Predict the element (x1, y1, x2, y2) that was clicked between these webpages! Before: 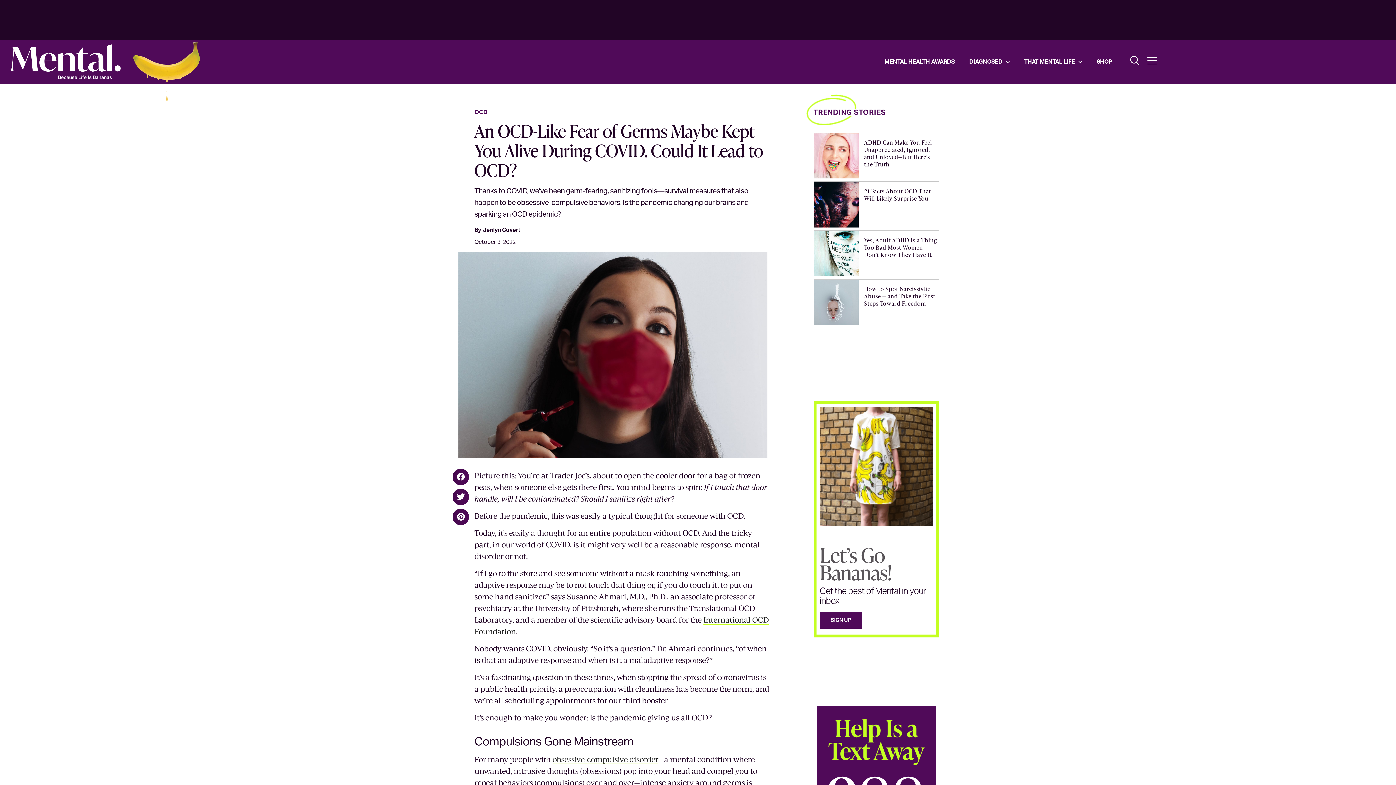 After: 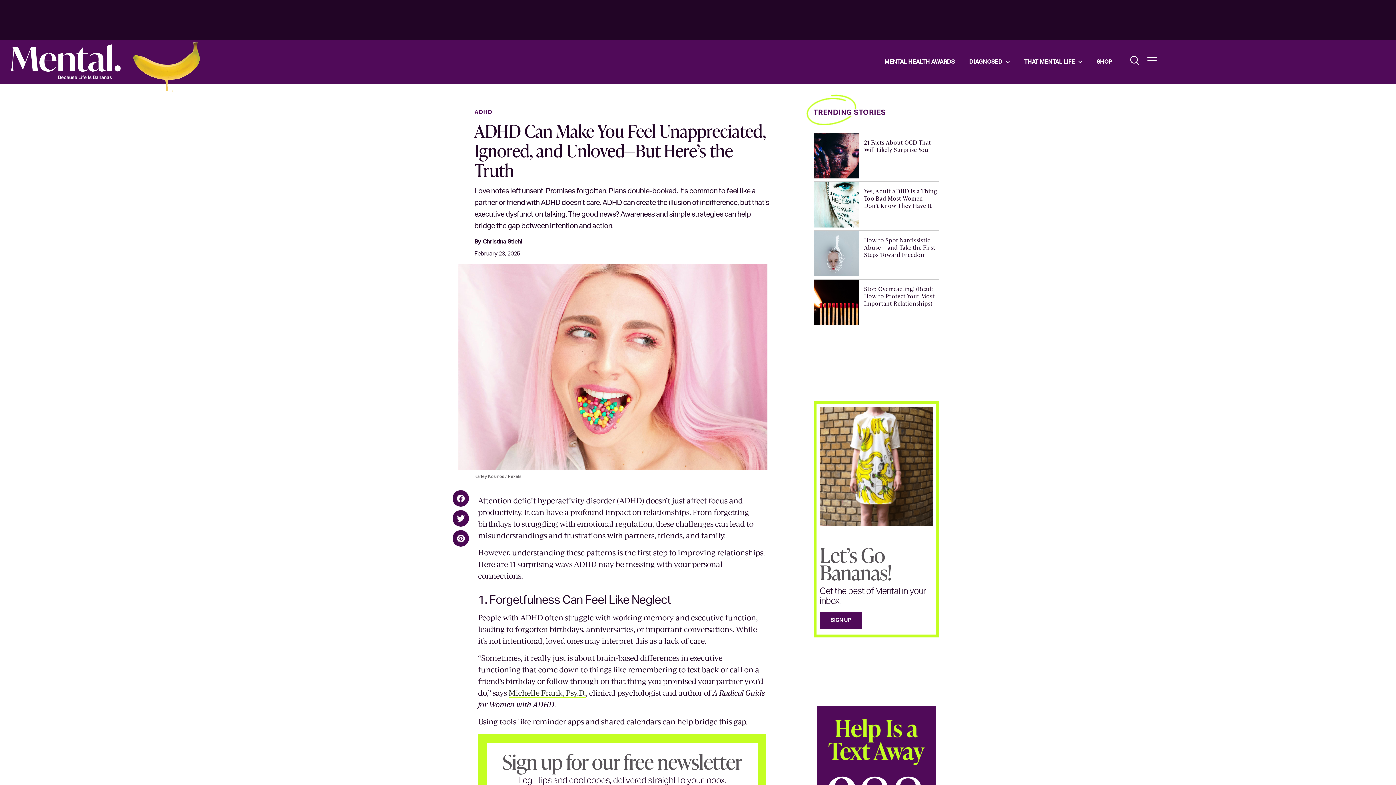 Action: bbox: (813, 133, 858, 178)